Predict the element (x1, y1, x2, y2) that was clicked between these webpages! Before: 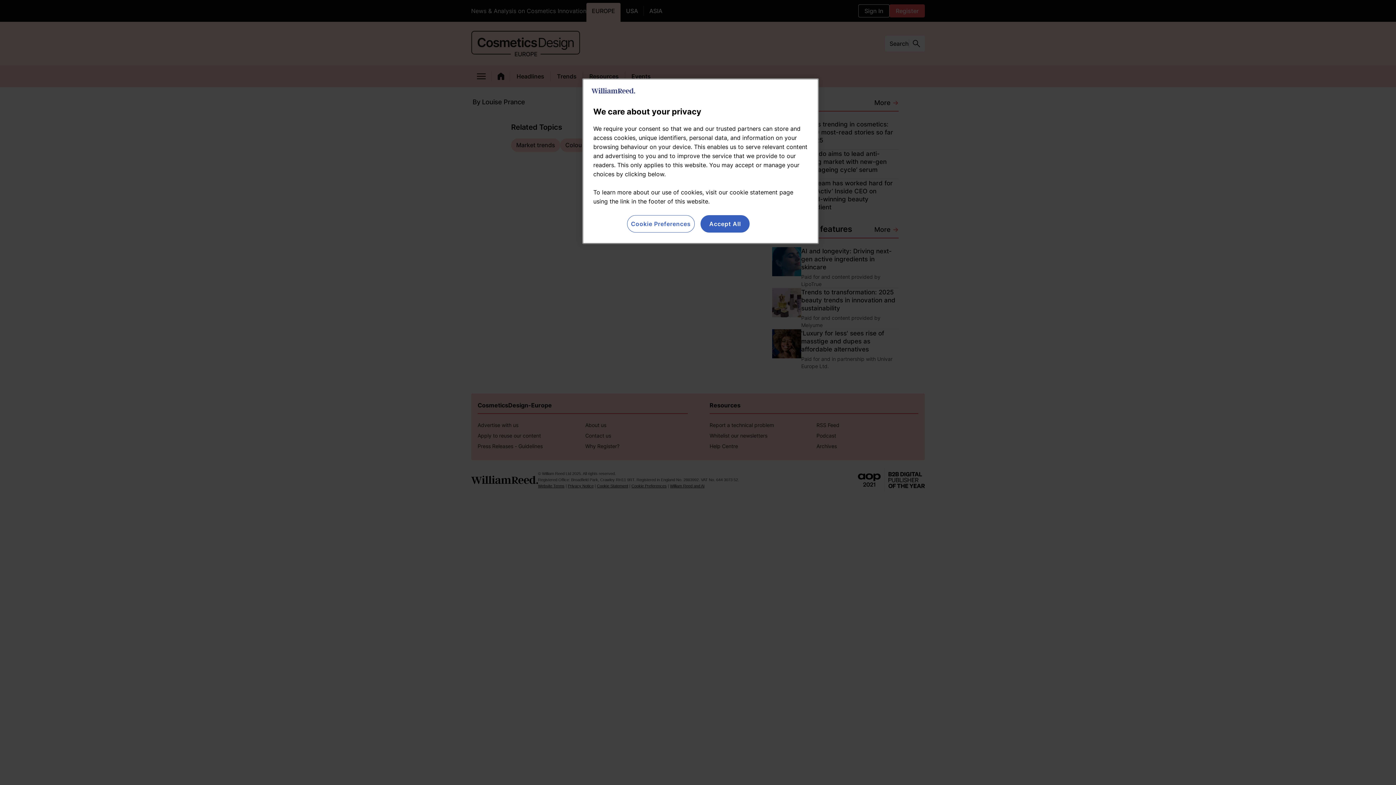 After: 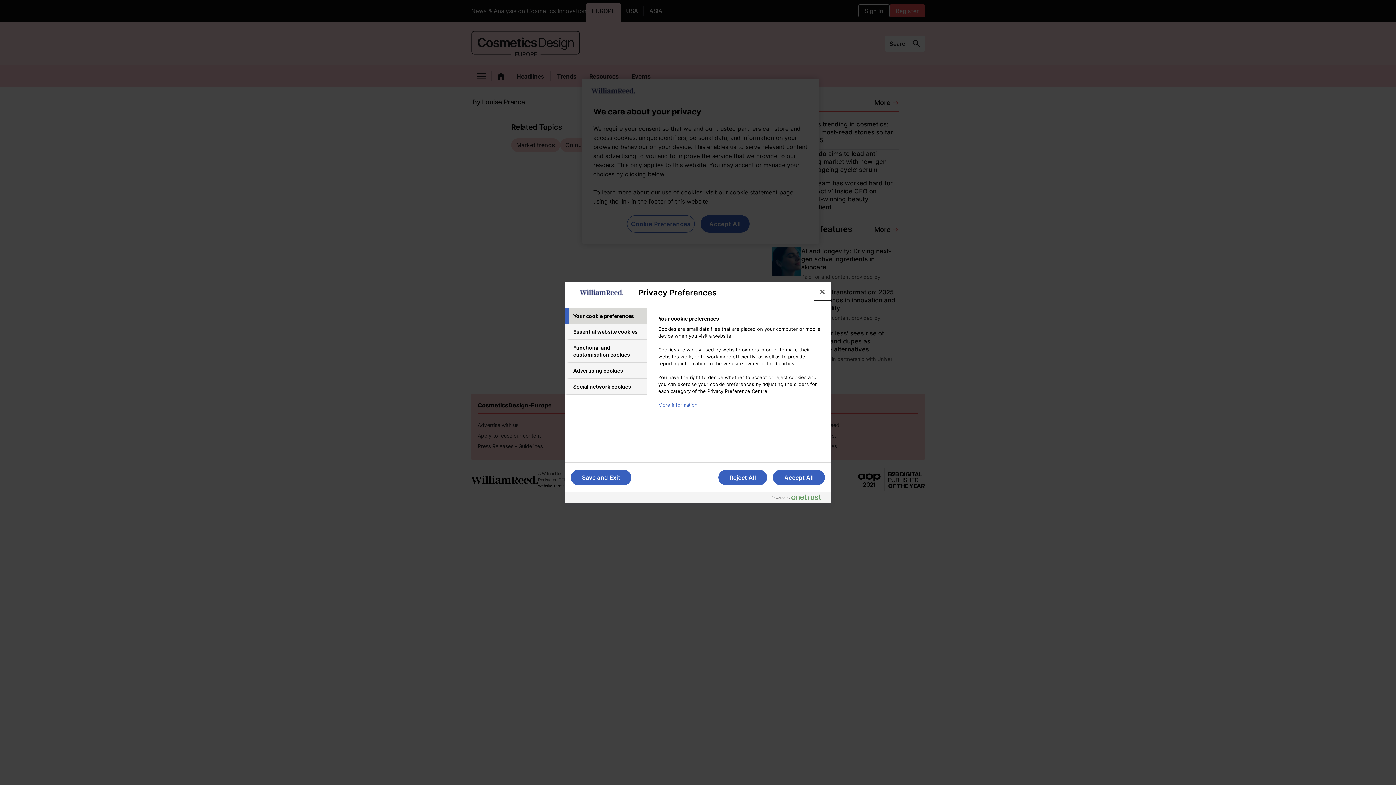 Action: label: Cookie Preferences bbox: (627, 215, 694, 232)